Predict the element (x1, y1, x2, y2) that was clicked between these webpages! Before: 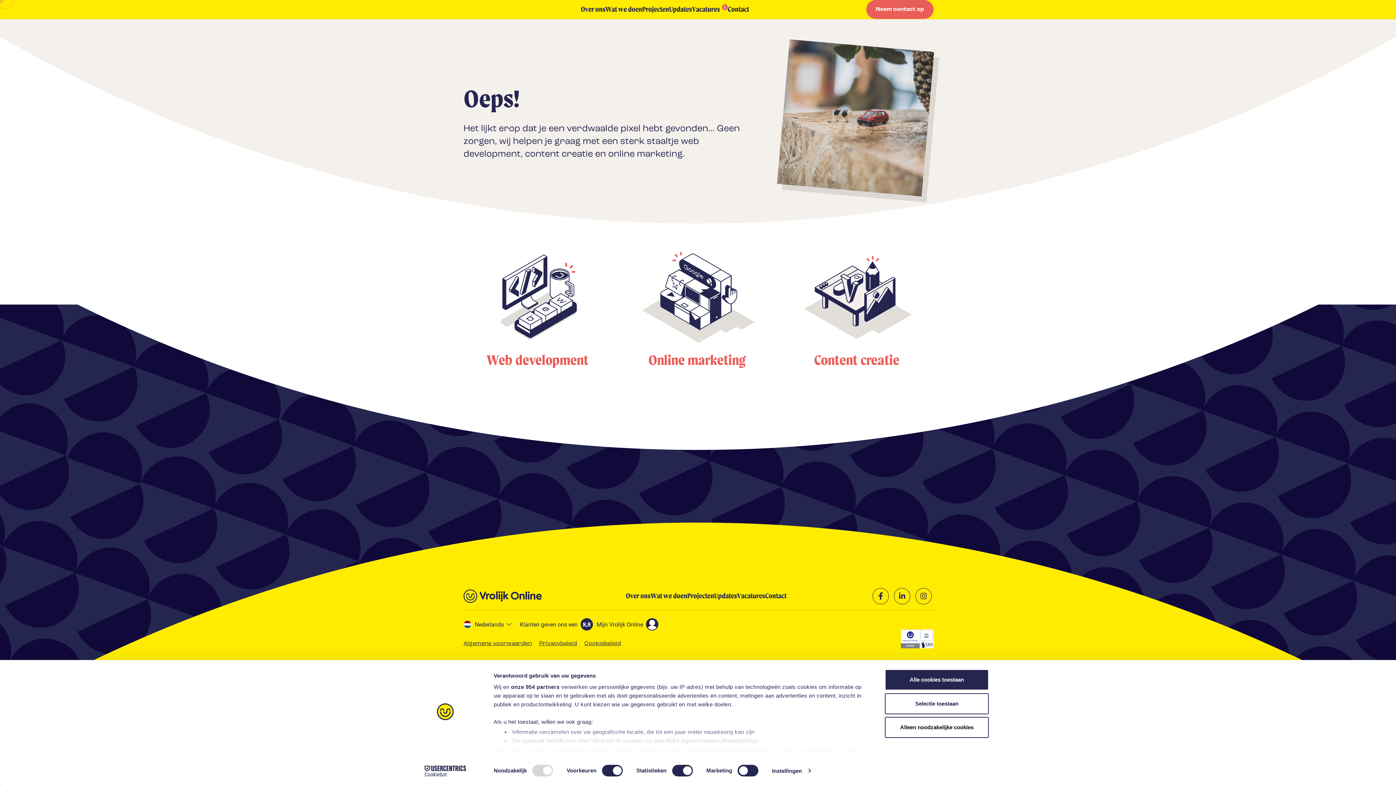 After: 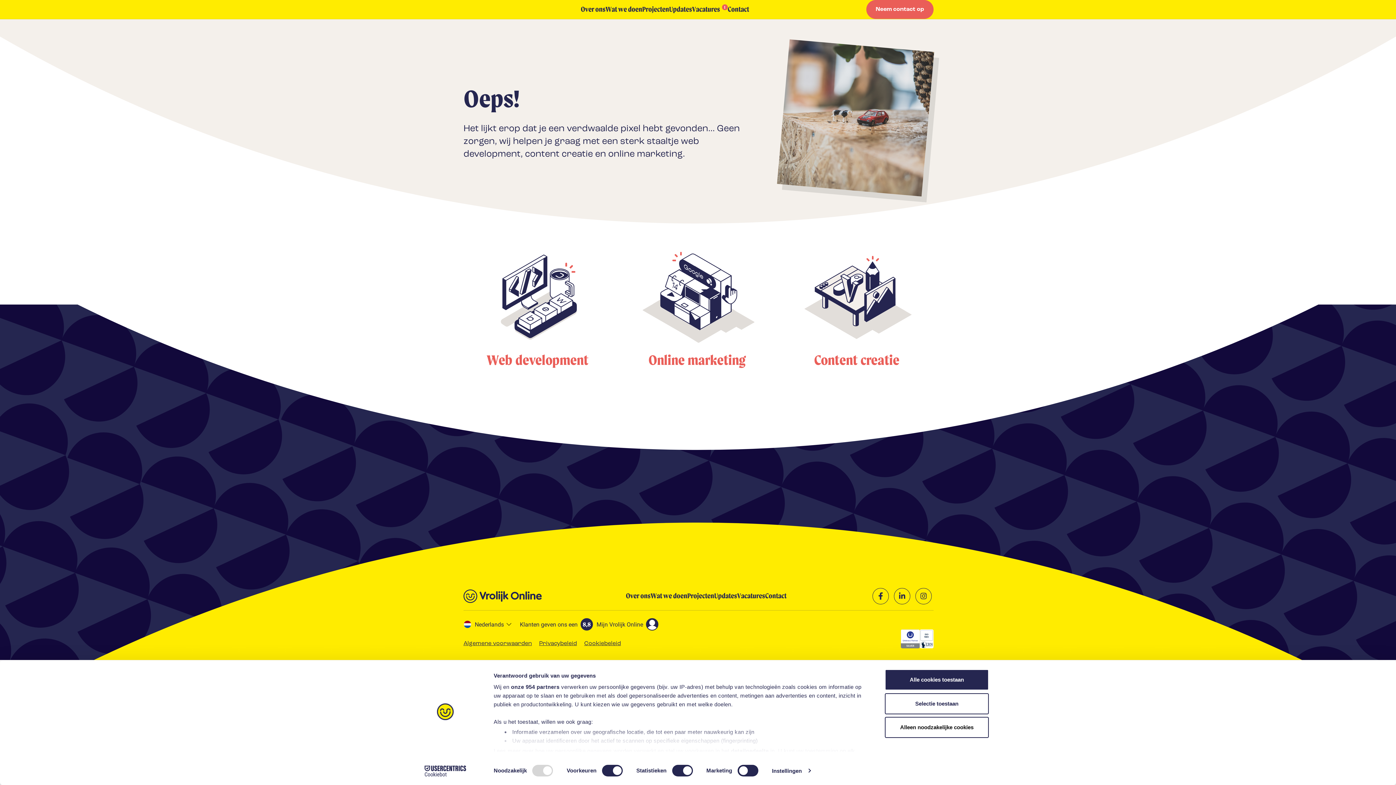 Action: bbox: (413, 765, 477, 776) label: Cookiebot - opens in a new window